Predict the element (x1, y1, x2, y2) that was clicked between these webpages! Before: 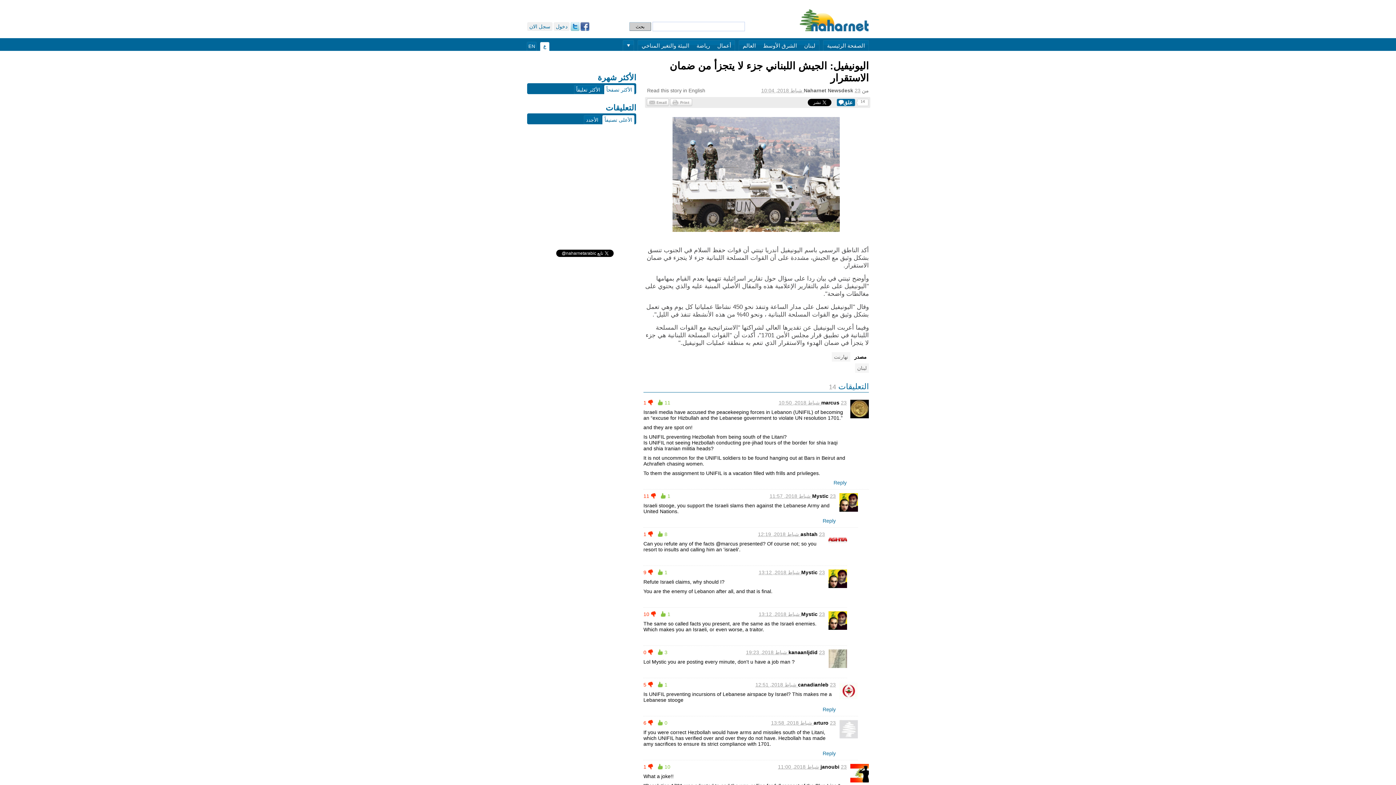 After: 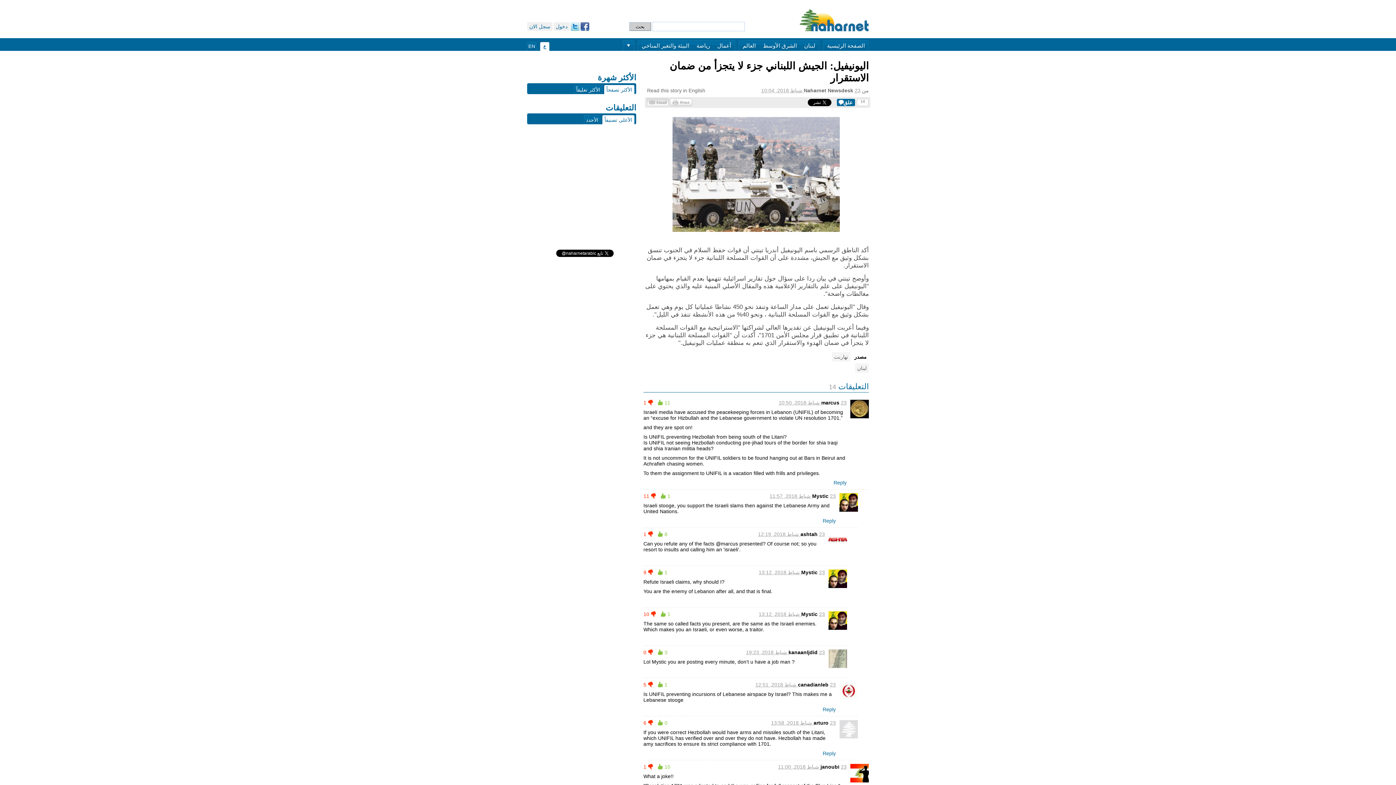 Action: bbox: (646, 98, 669, 106)